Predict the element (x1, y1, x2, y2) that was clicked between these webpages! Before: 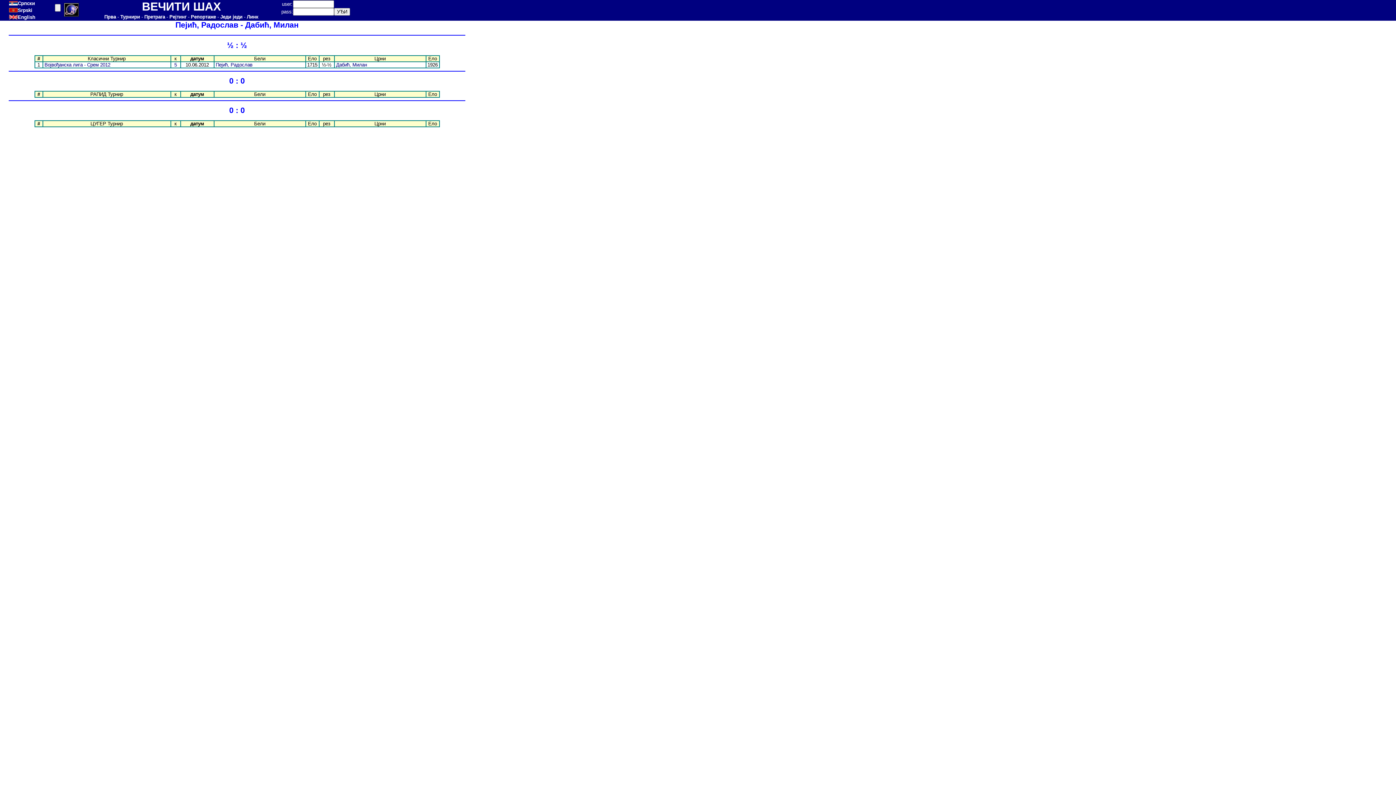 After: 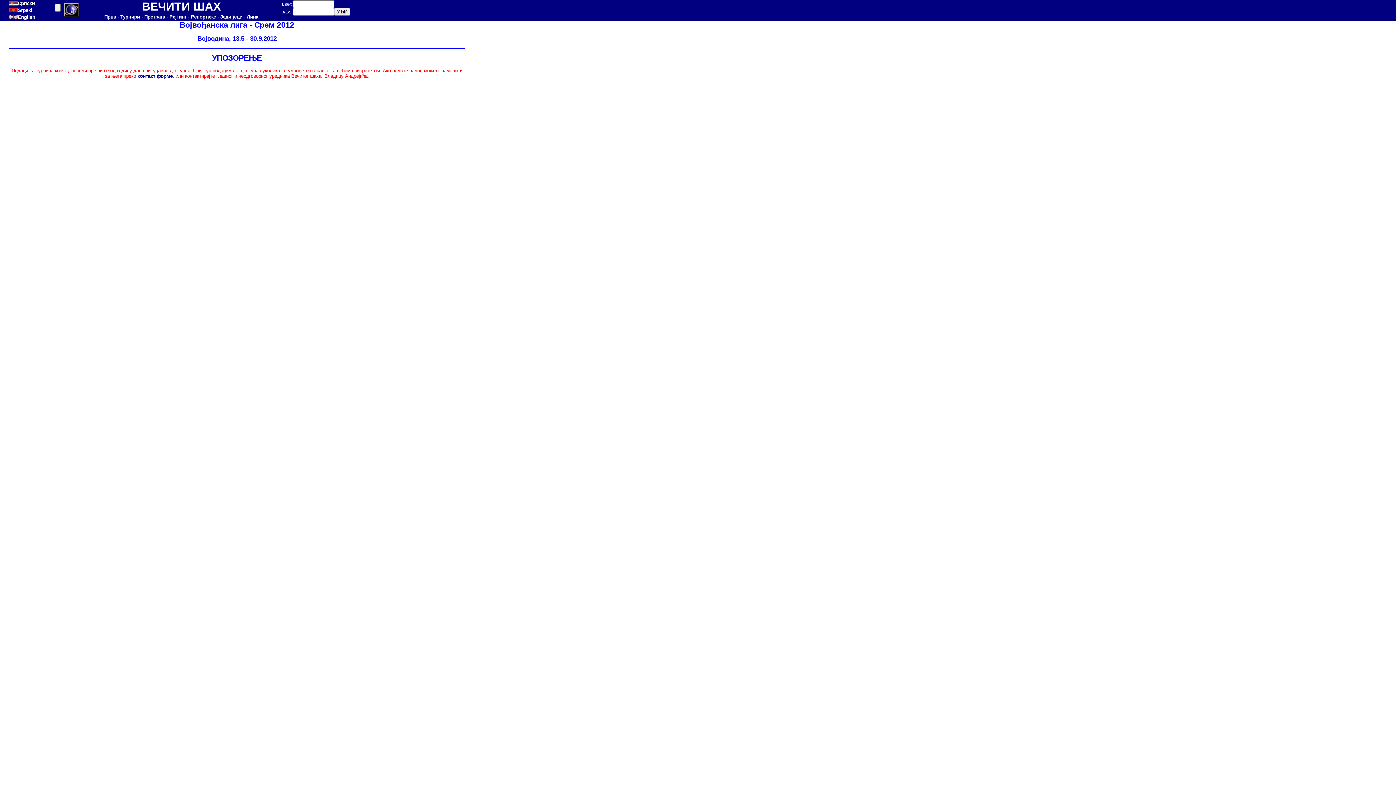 Action: bbox: (174, 62, 176, 67) label: 5